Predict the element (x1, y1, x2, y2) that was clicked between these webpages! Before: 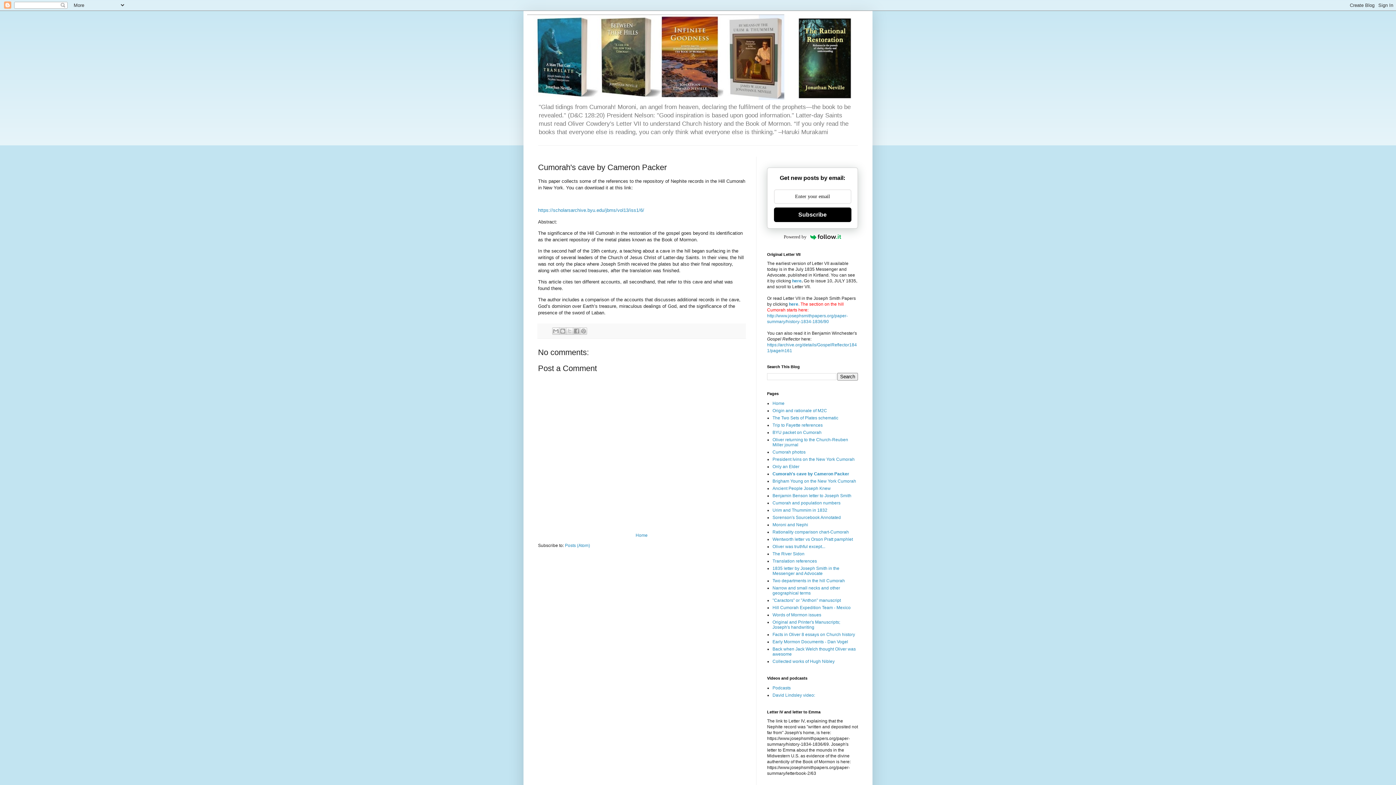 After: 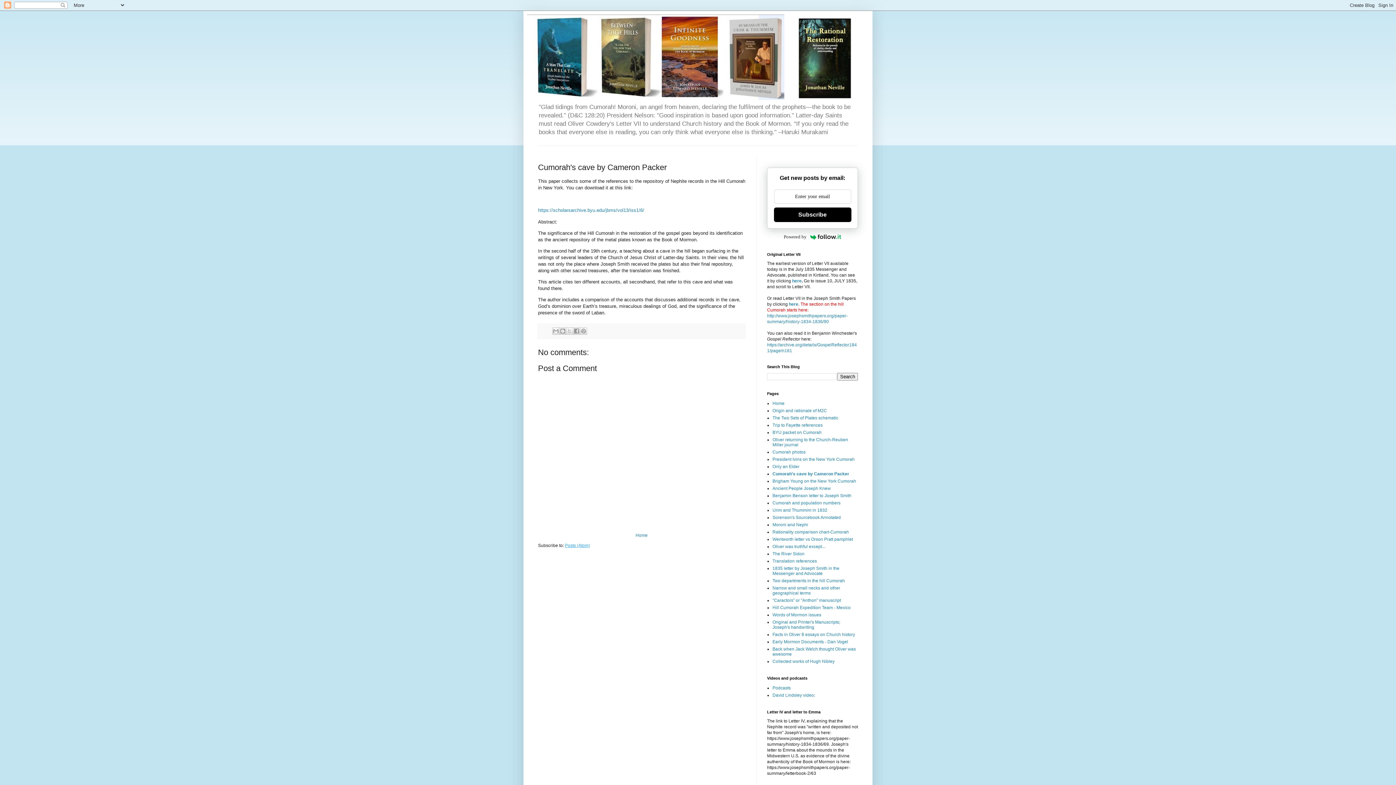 Action: bbox: (565, 543, 590, 548) label: Posts (Atom)